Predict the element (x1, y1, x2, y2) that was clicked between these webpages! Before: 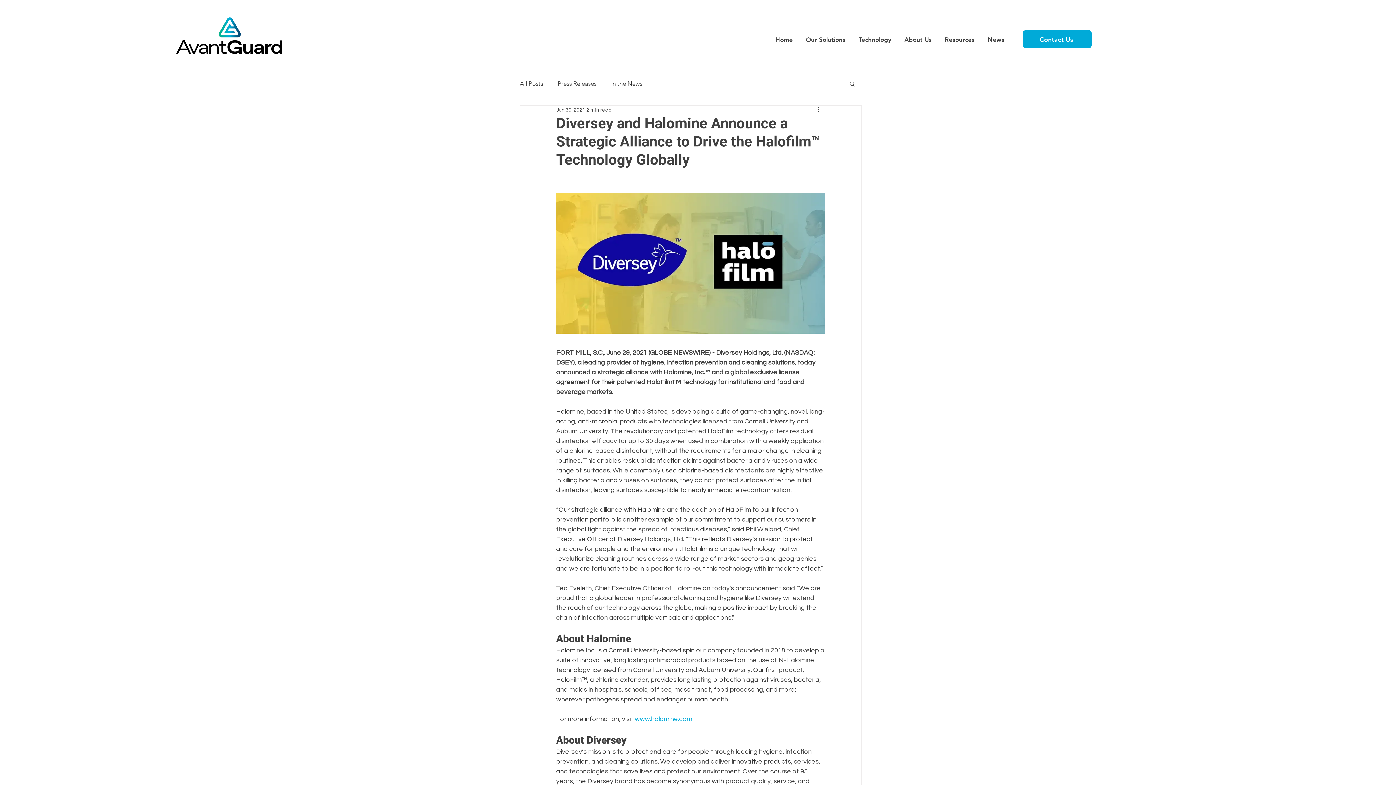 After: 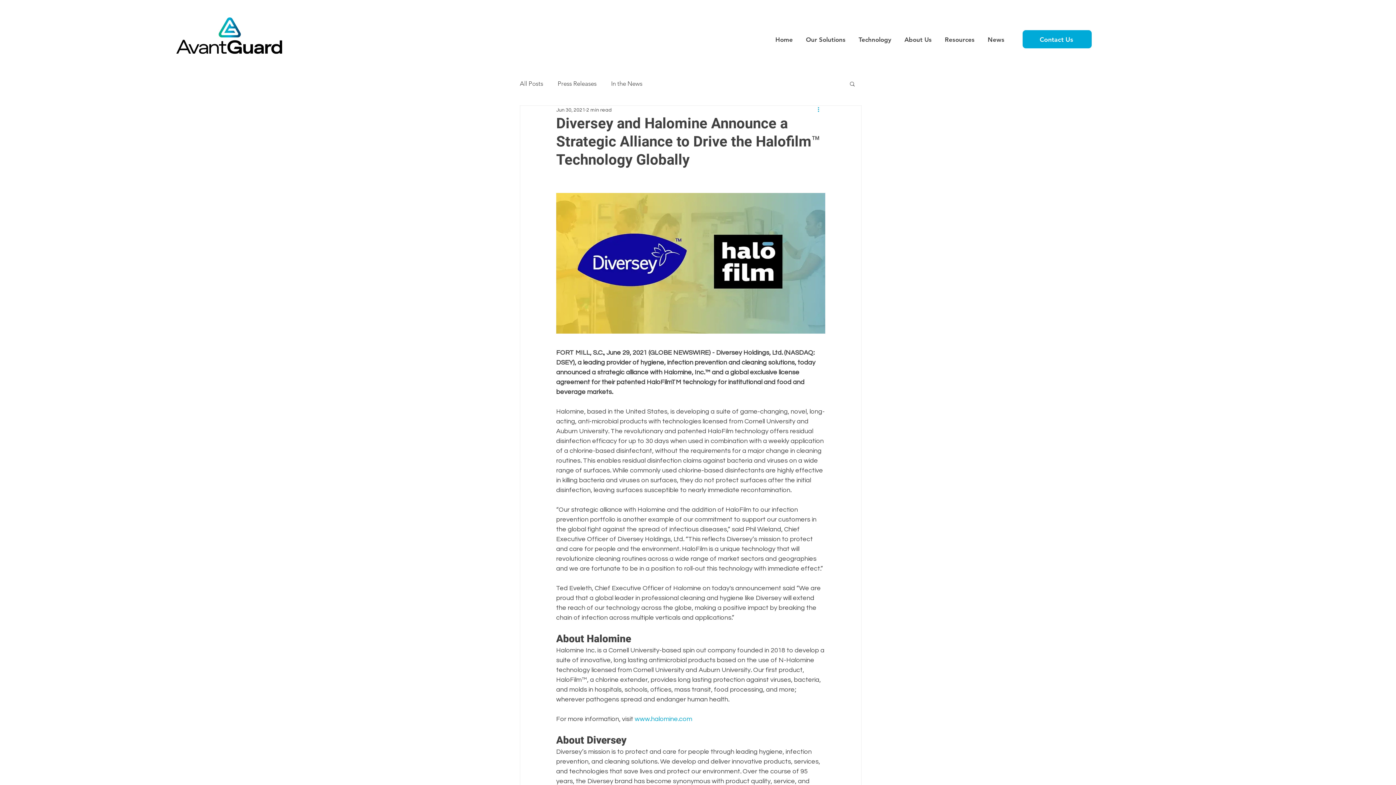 Action: label: More actions bbox: (816, 105, 825, 114)